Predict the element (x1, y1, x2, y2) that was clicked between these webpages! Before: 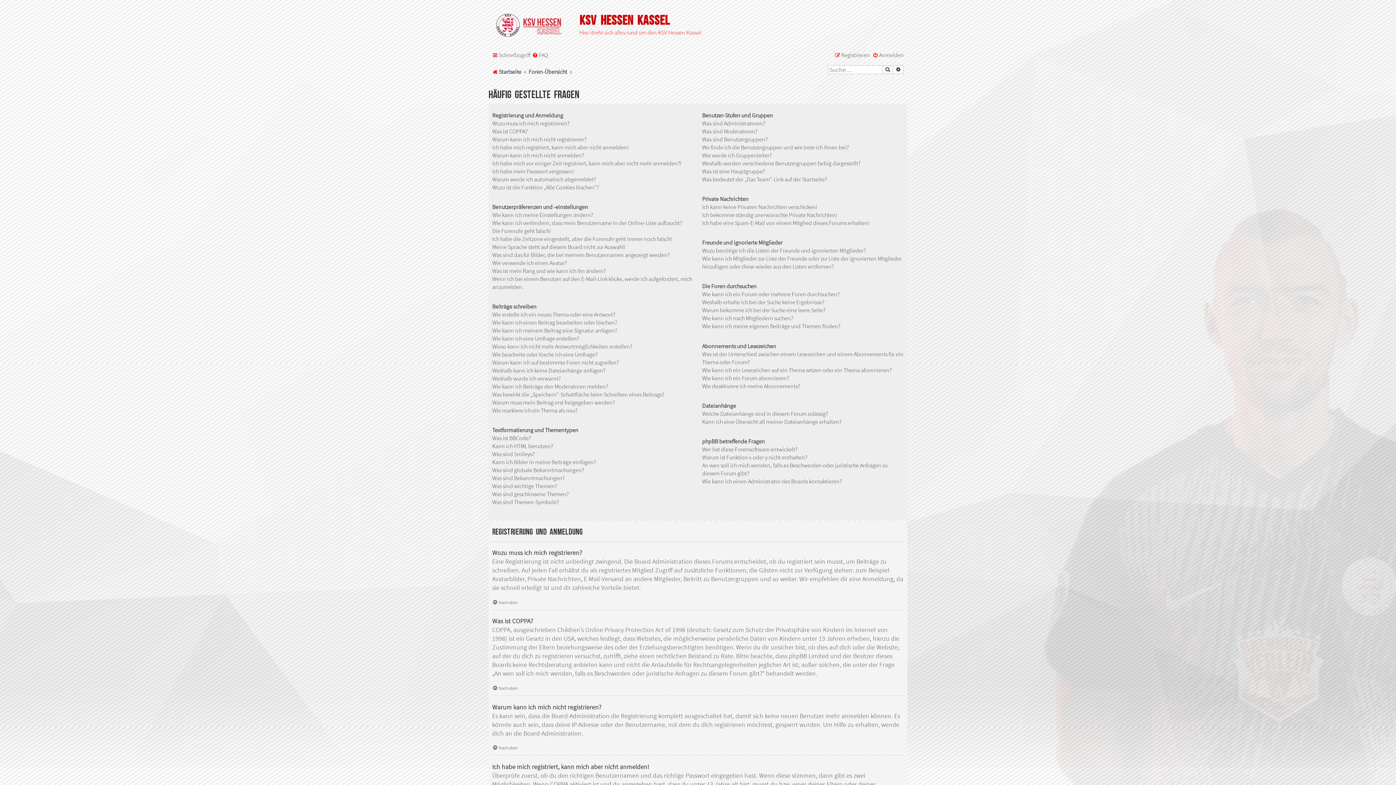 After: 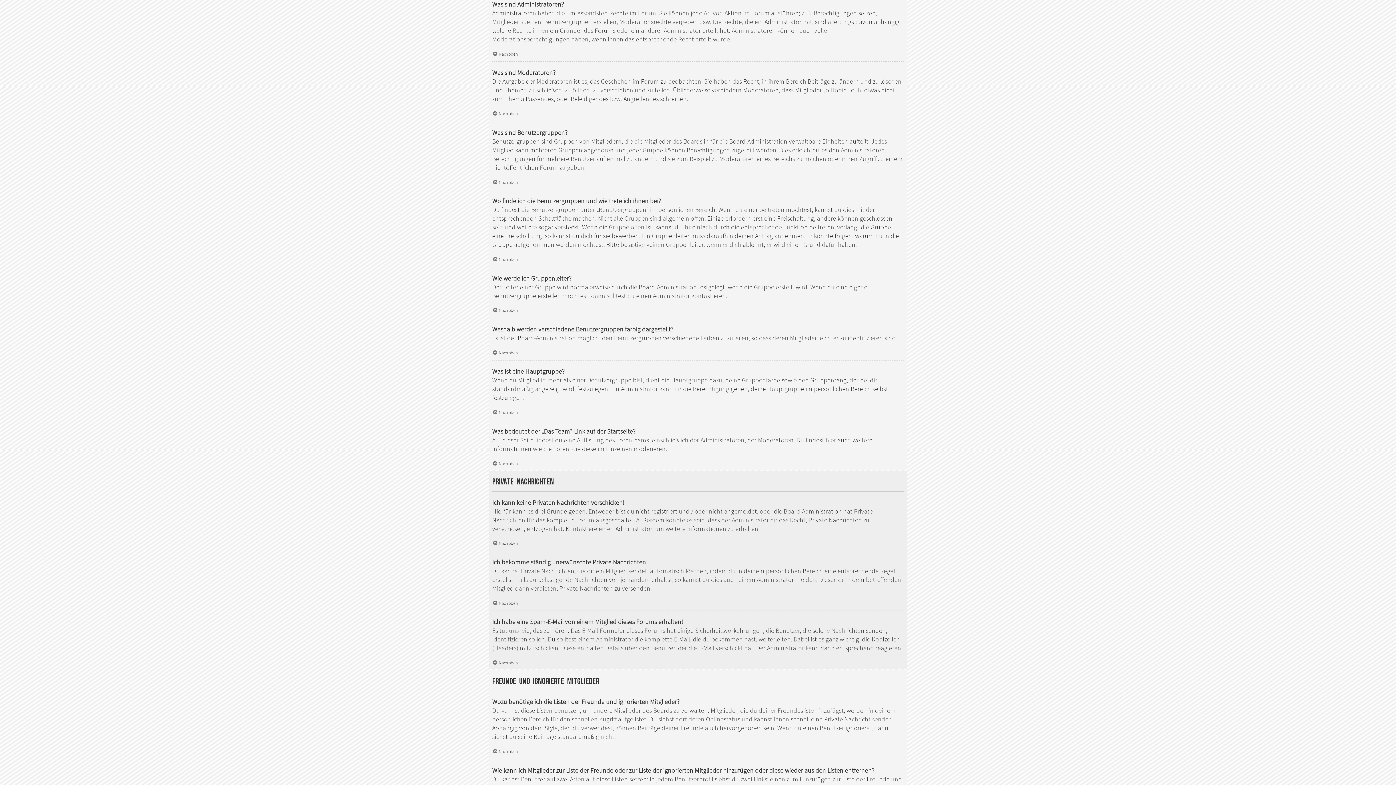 Action: label: Was sind Administratoren? bbox: (702, 119, 765, 127)